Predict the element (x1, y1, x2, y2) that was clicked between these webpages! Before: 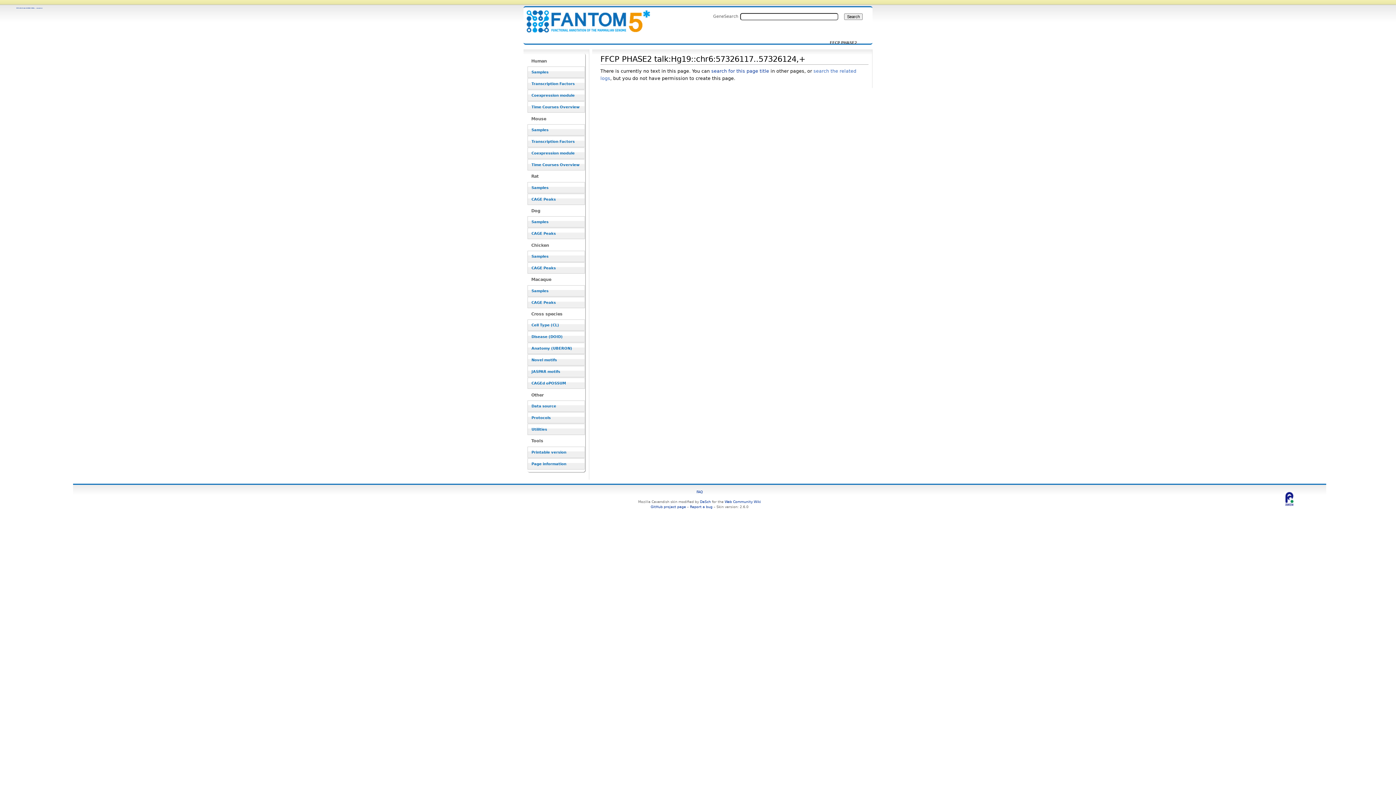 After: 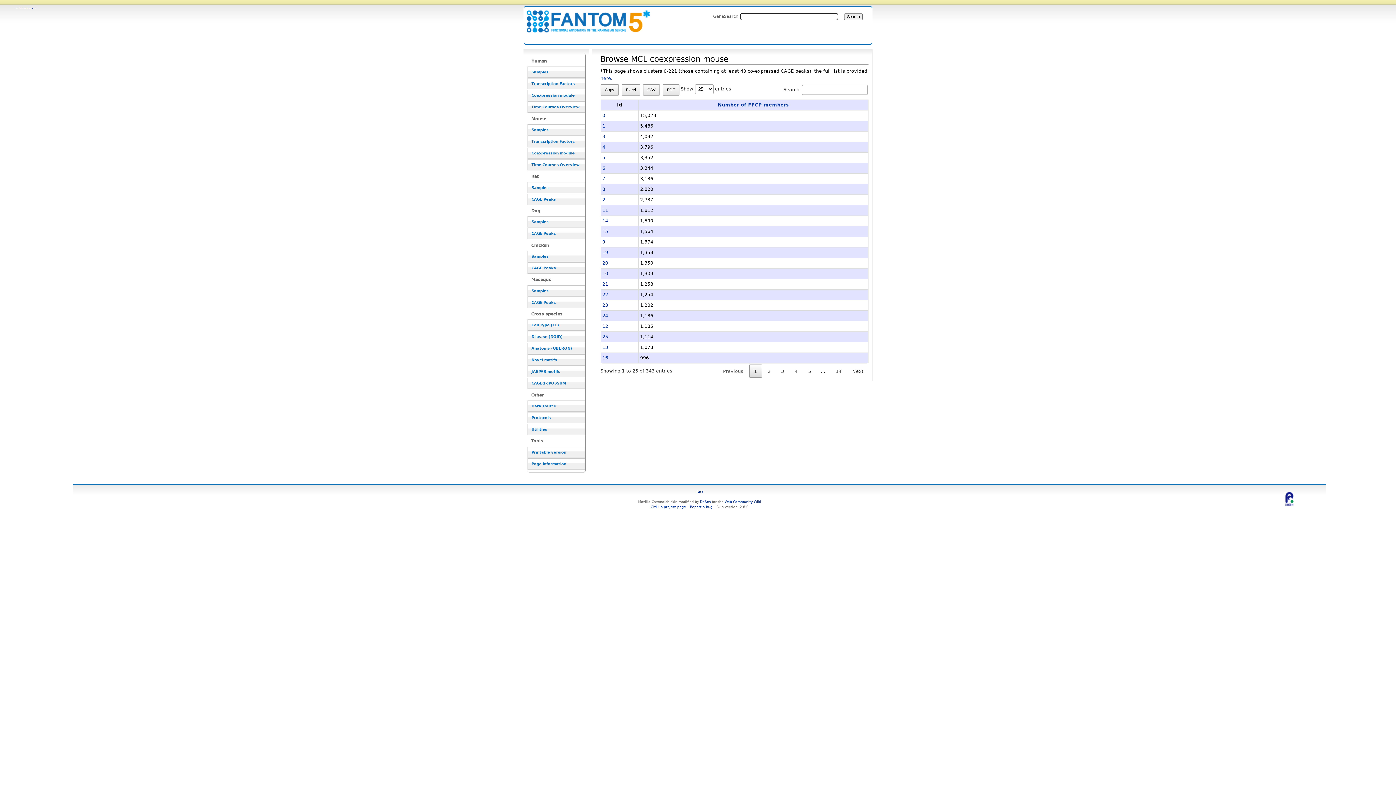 Action: bbox: (527, 147, 585, 158) label: Coexpression module